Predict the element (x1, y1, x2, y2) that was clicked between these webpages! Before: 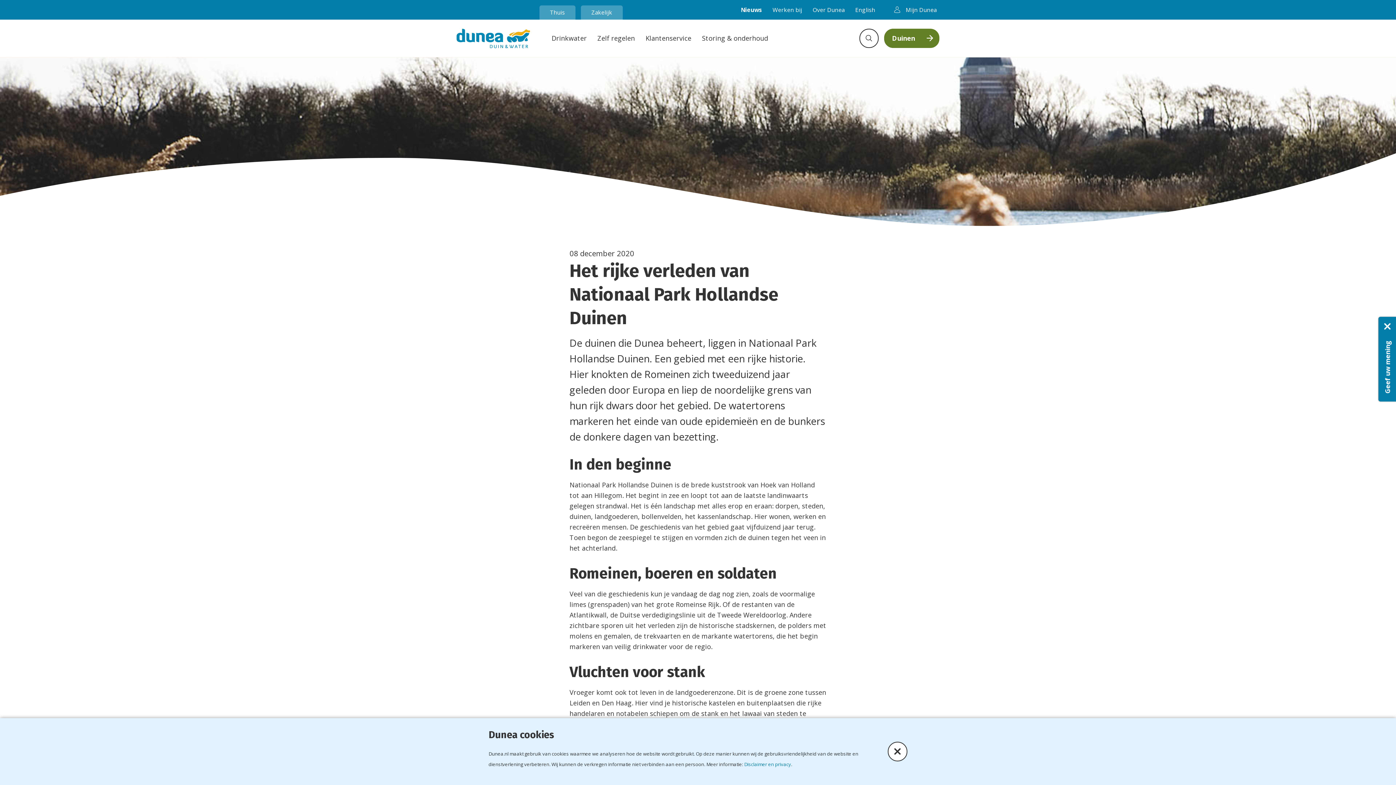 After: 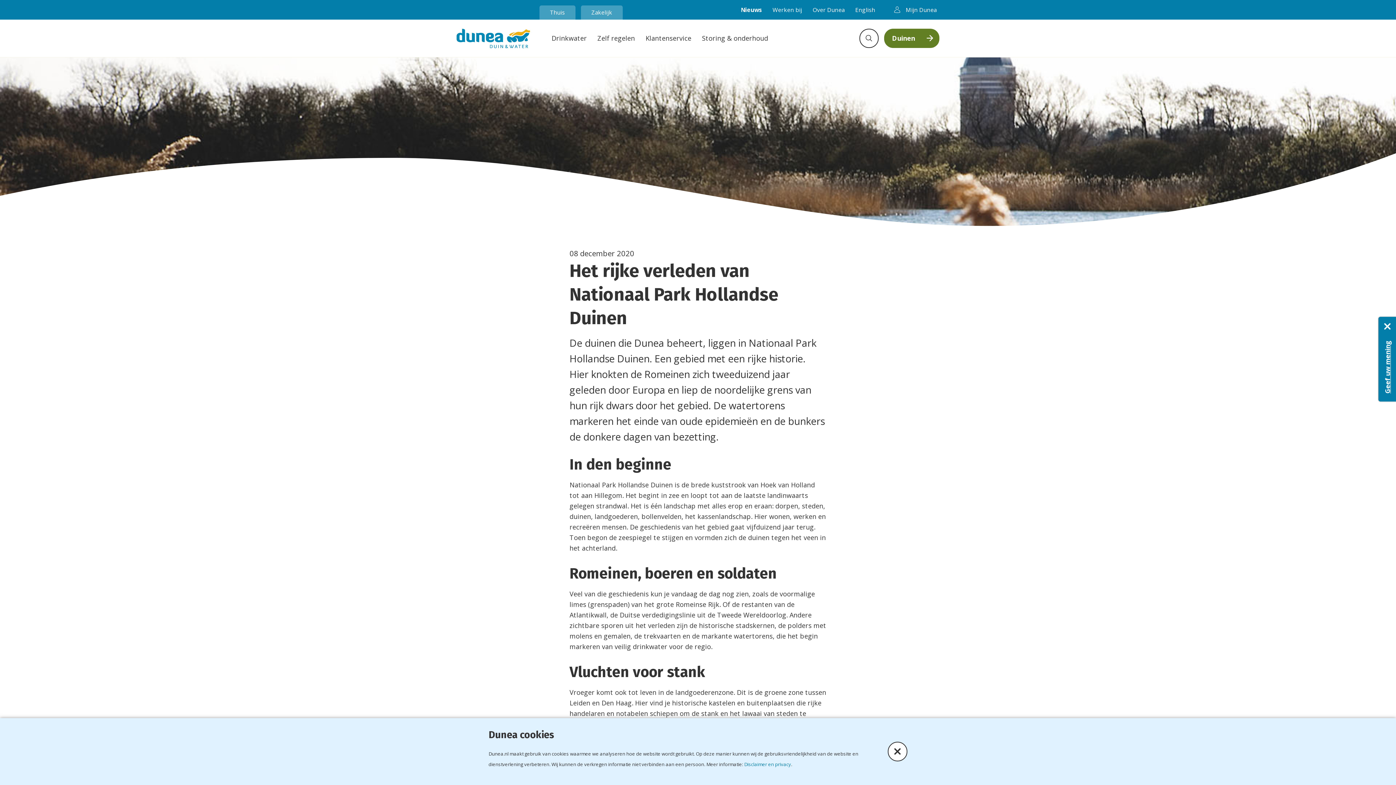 Action: bbox: (1382, 340, 1393, 393) label: Geef uw mening